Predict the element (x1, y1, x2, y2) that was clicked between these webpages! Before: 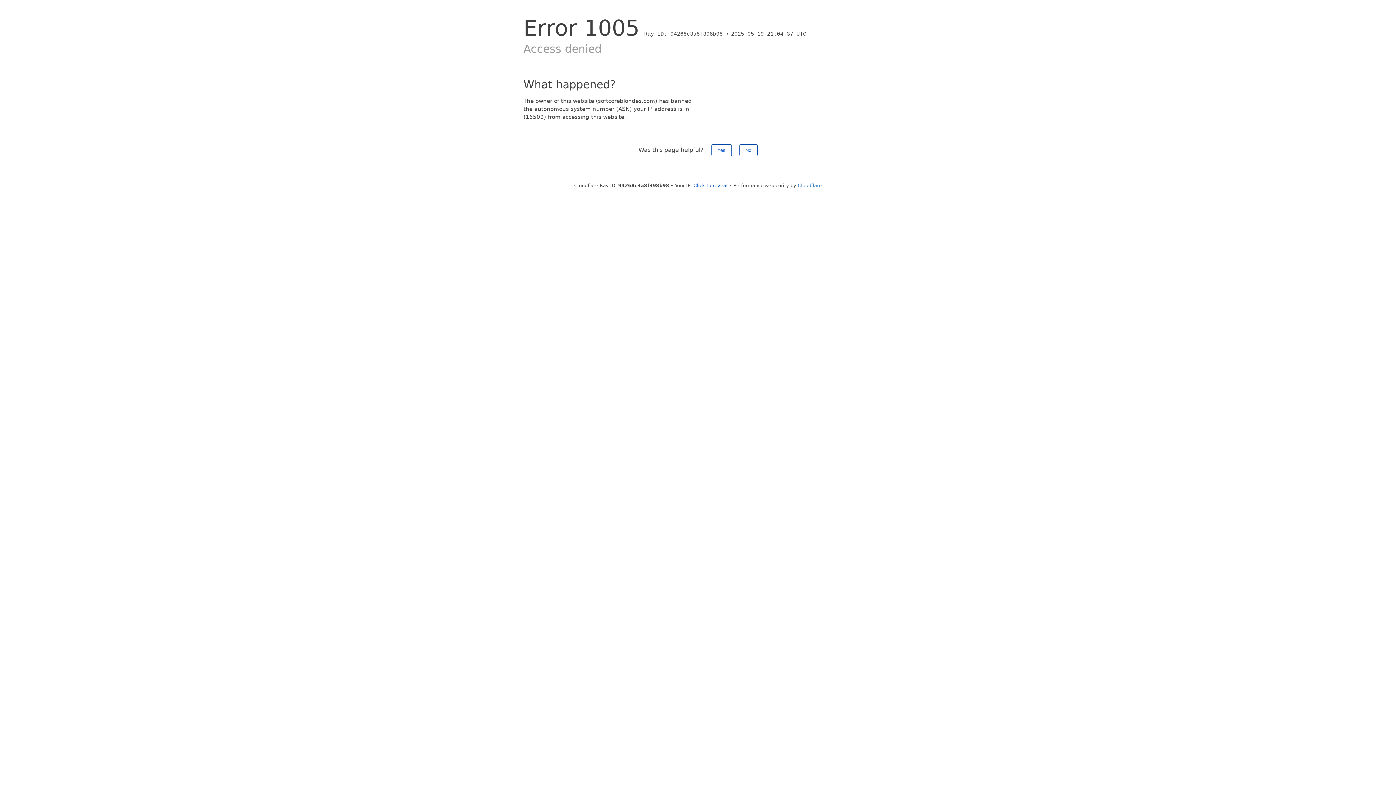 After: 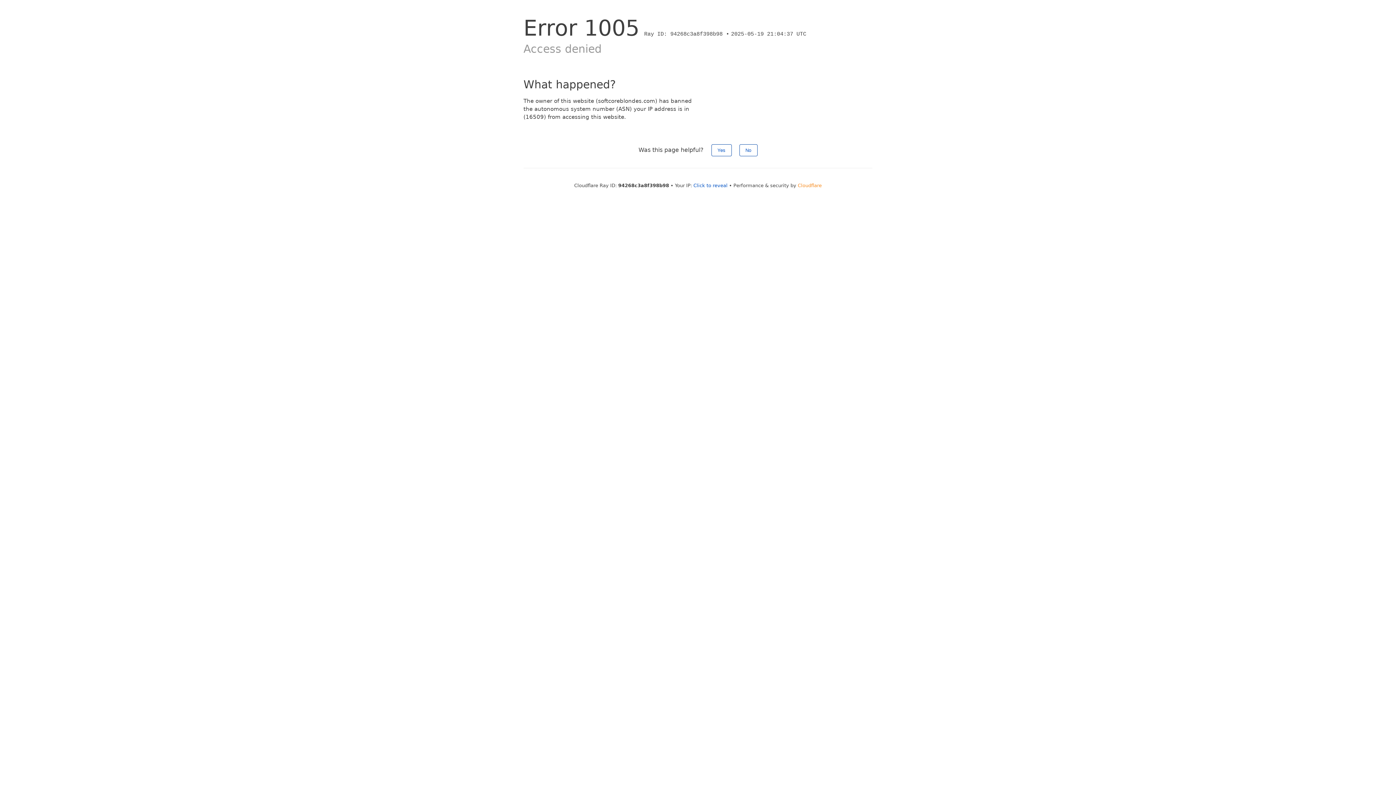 Action: bbox: (798, 182, 822, 188) label: Cloudflare